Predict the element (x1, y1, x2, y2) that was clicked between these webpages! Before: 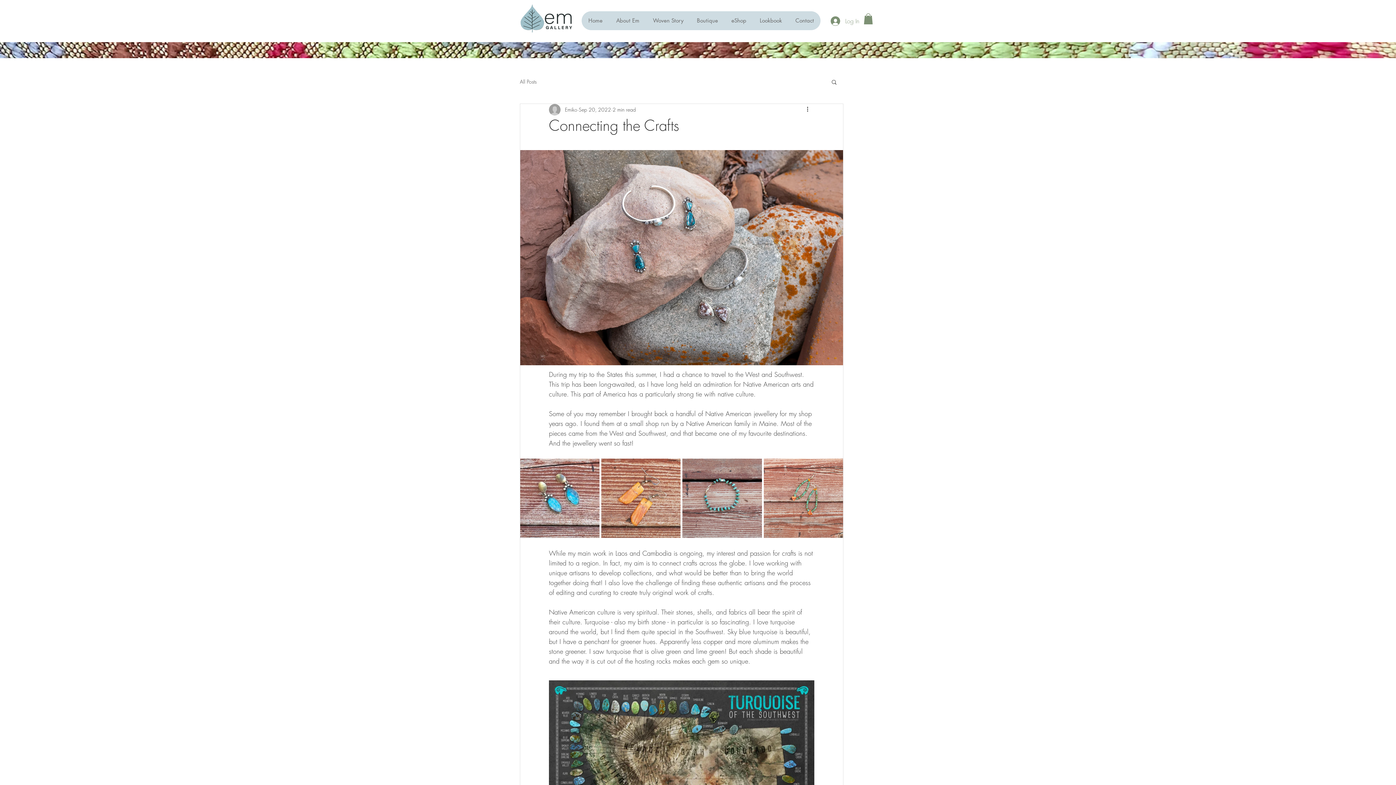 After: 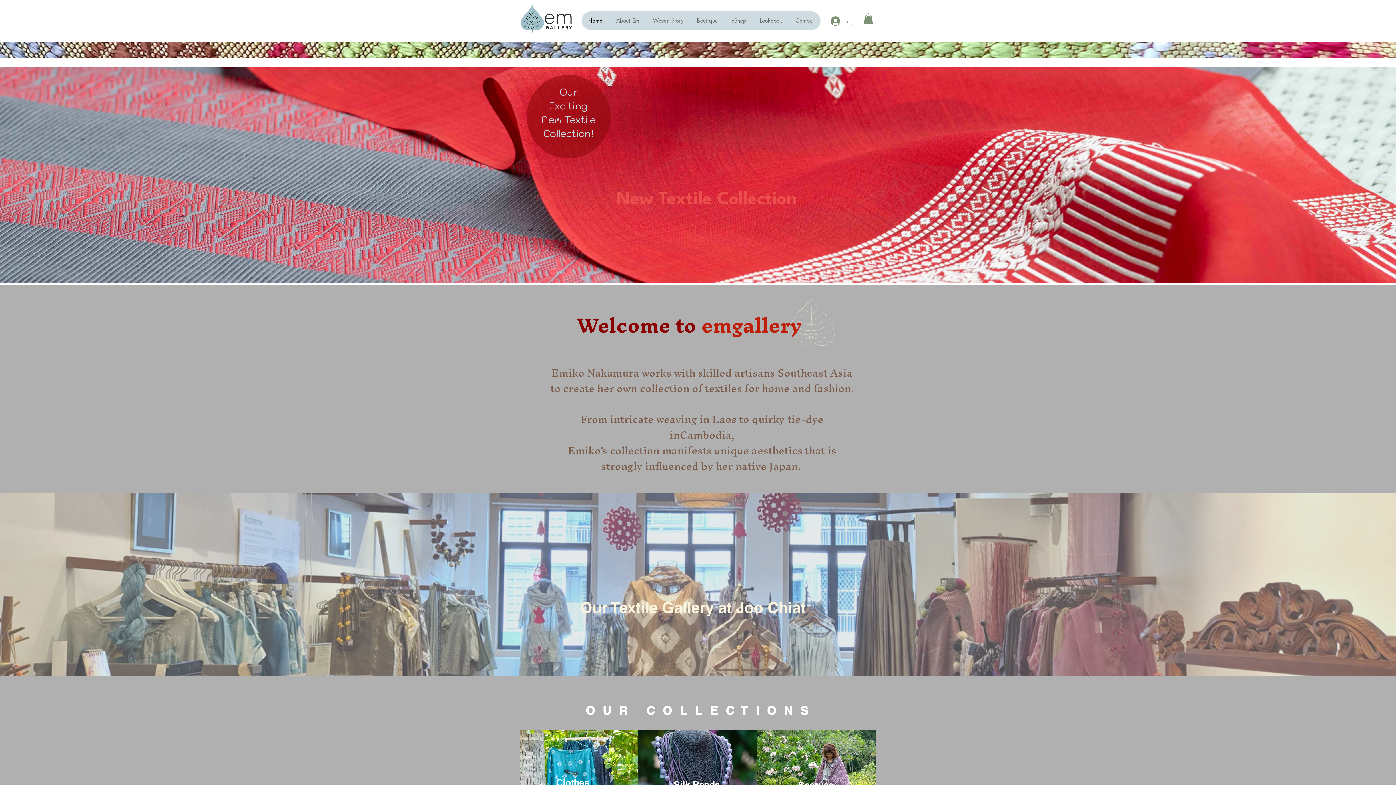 Action: bbox: (581, 11, 609, 30) label: Home